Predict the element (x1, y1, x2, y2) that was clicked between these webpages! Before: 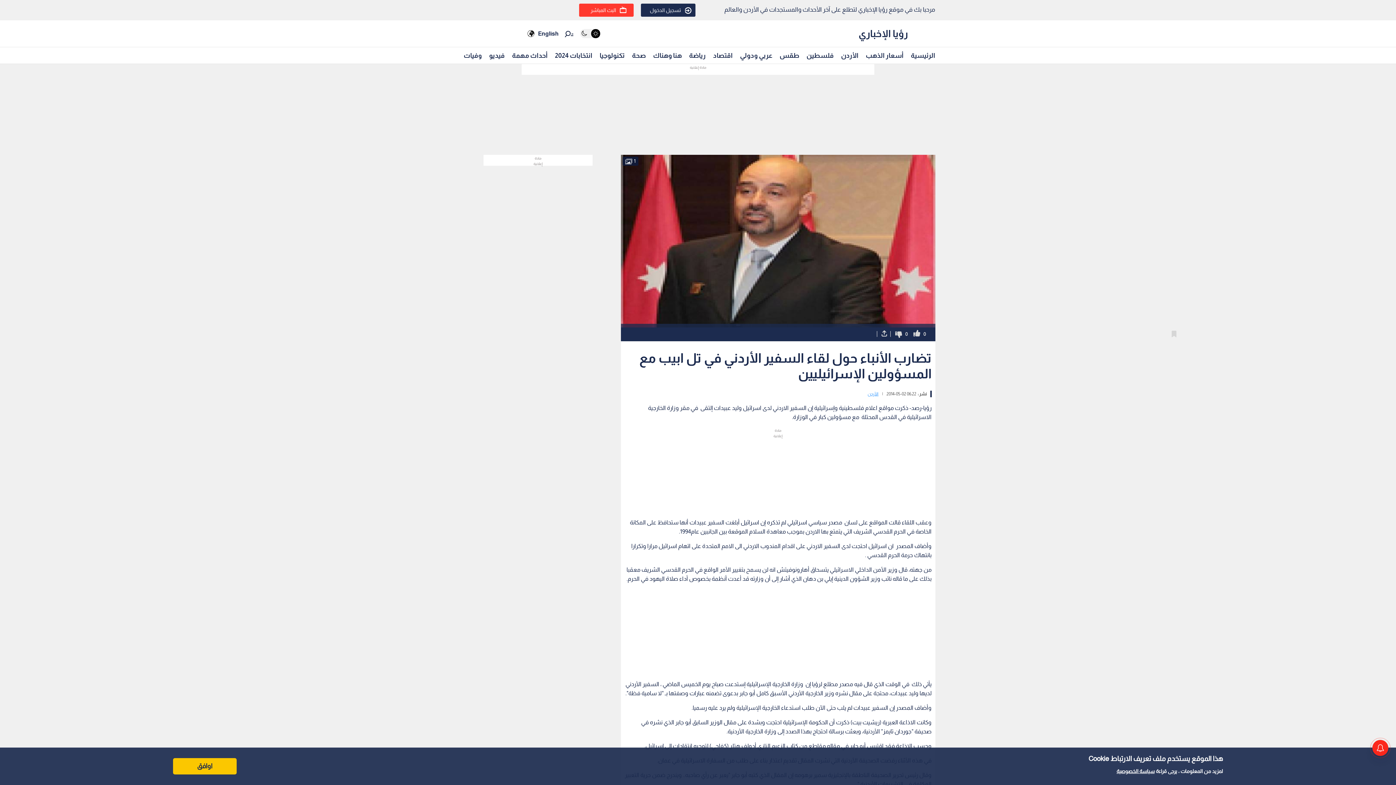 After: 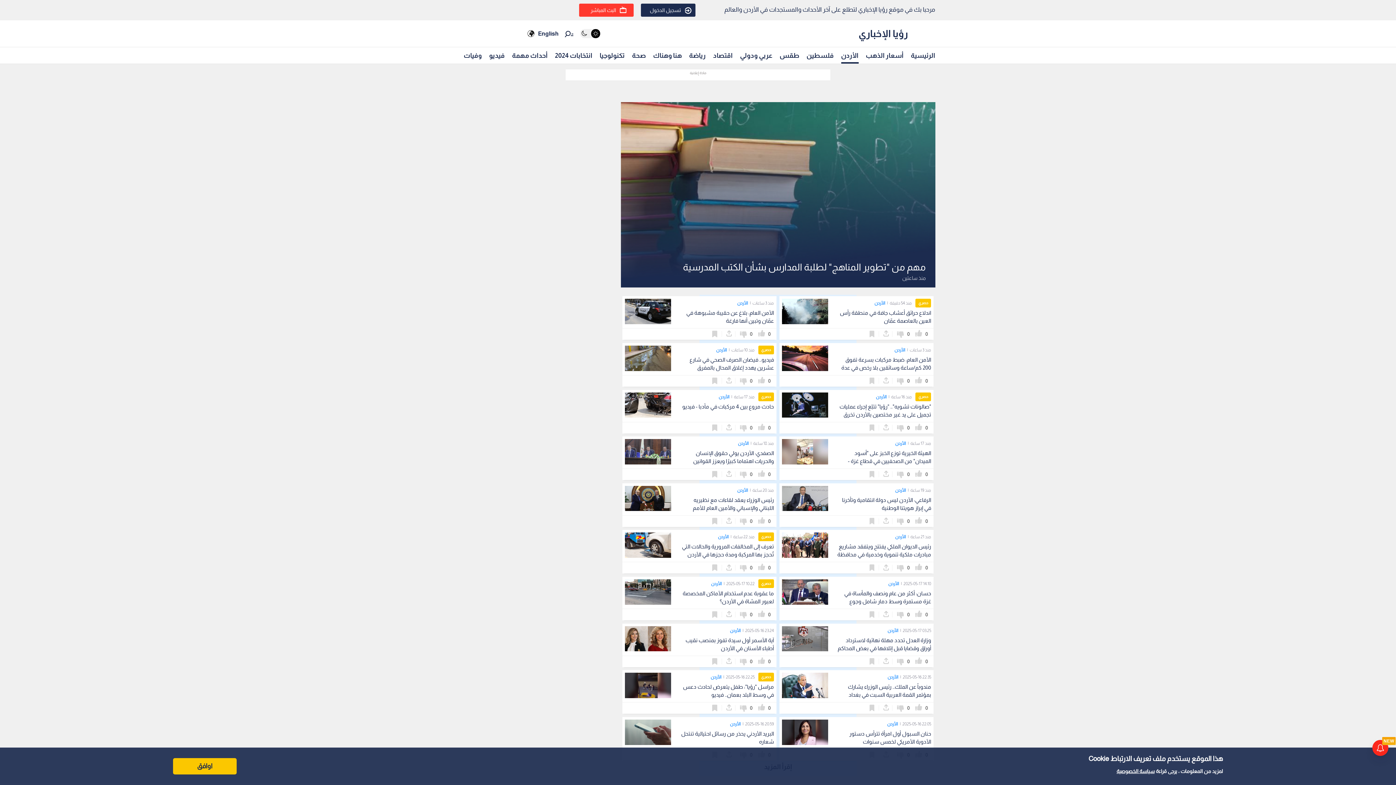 Action: label: الأردن bbox: (841, 48, 858, 62)